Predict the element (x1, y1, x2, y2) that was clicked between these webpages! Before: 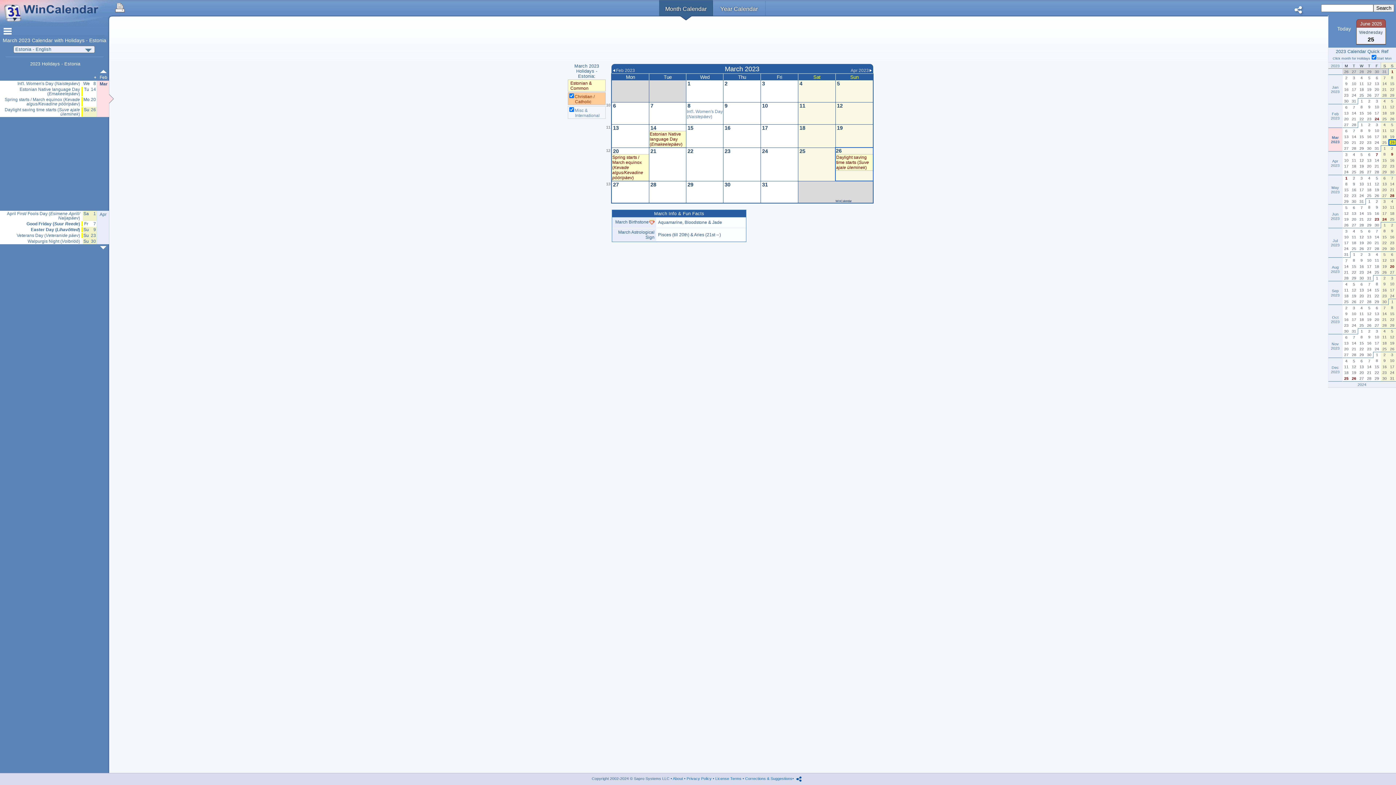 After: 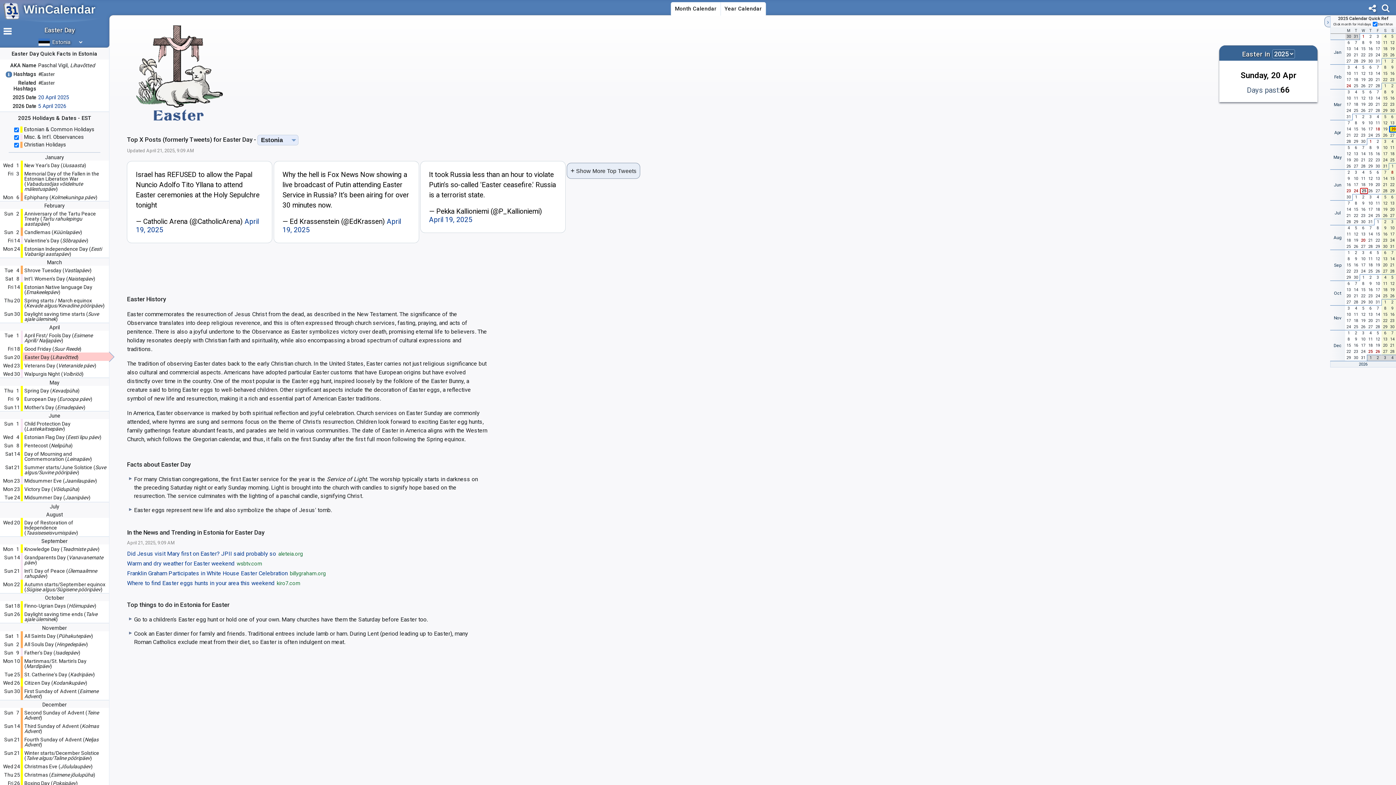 Action: bbox: (0, 227, 80, 232) label: Easter Day (Lihavõtted)